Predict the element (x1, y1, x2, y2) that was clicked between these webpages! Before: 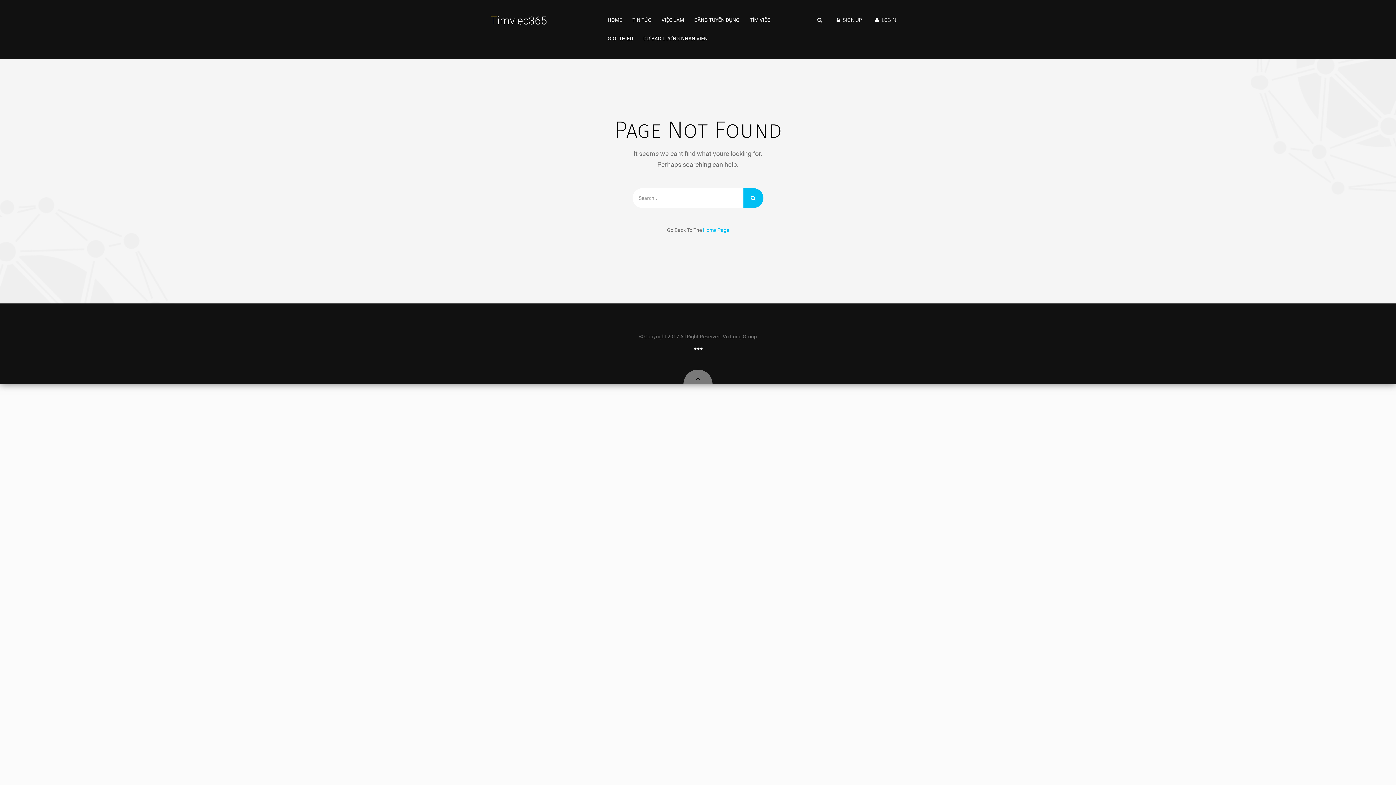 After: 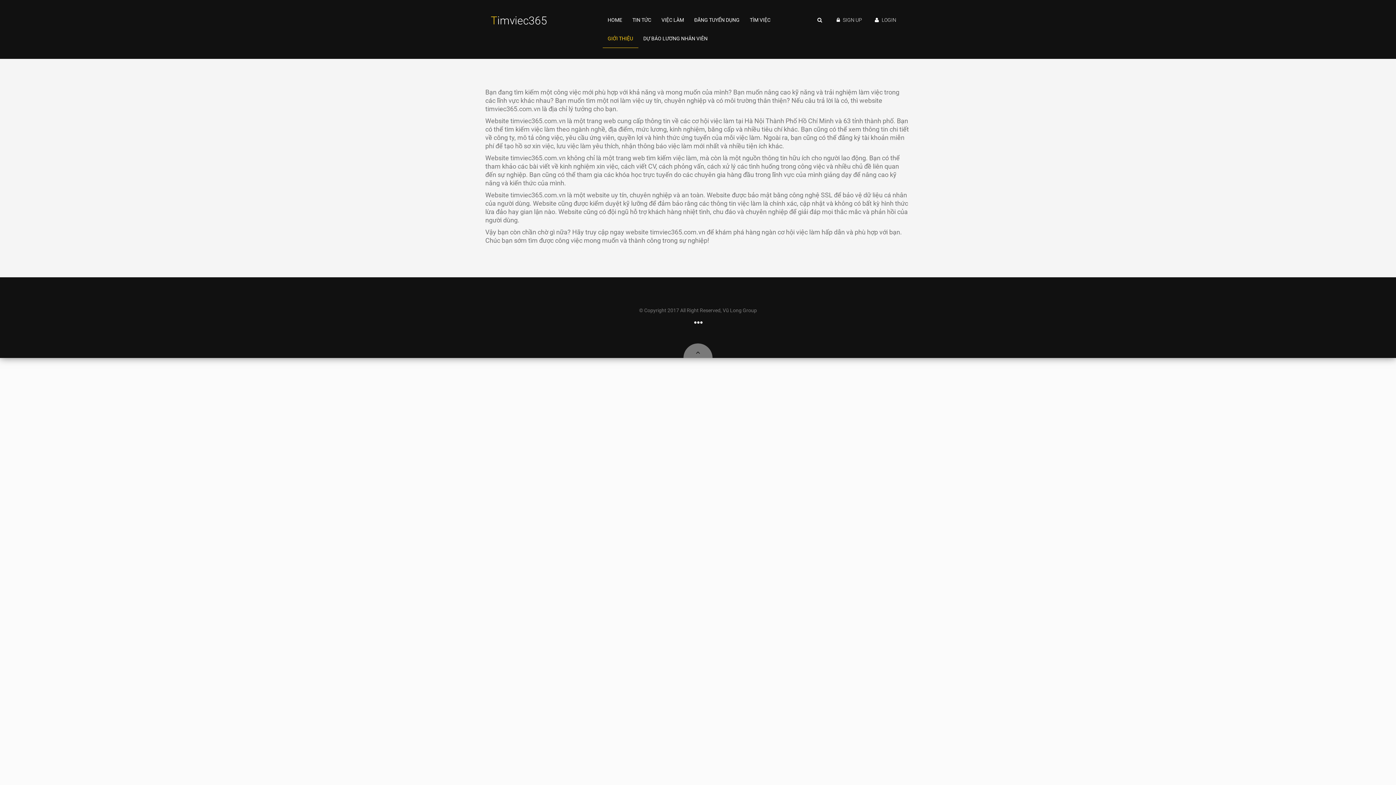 Action: bbox: (602, 29, 638, 48) label: GIỚI THIỆU